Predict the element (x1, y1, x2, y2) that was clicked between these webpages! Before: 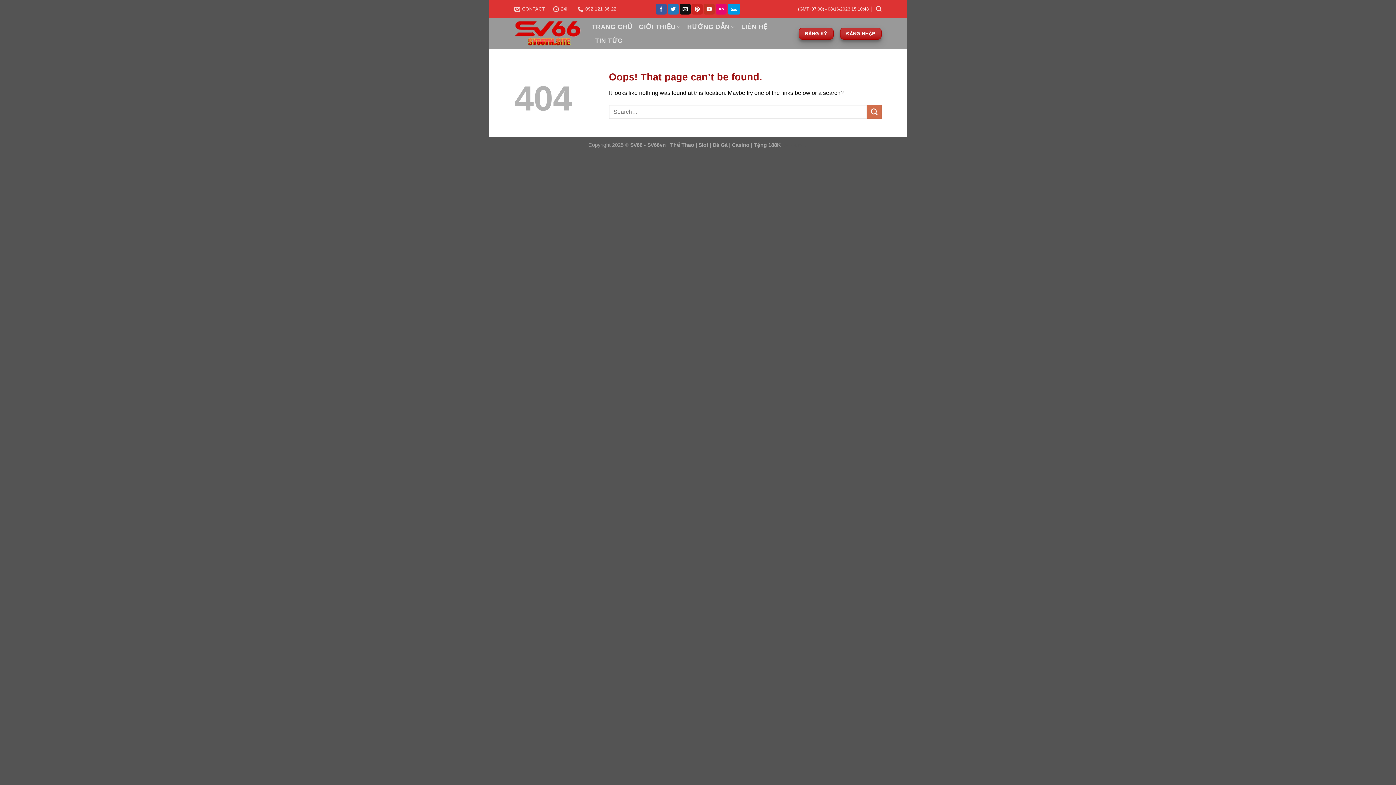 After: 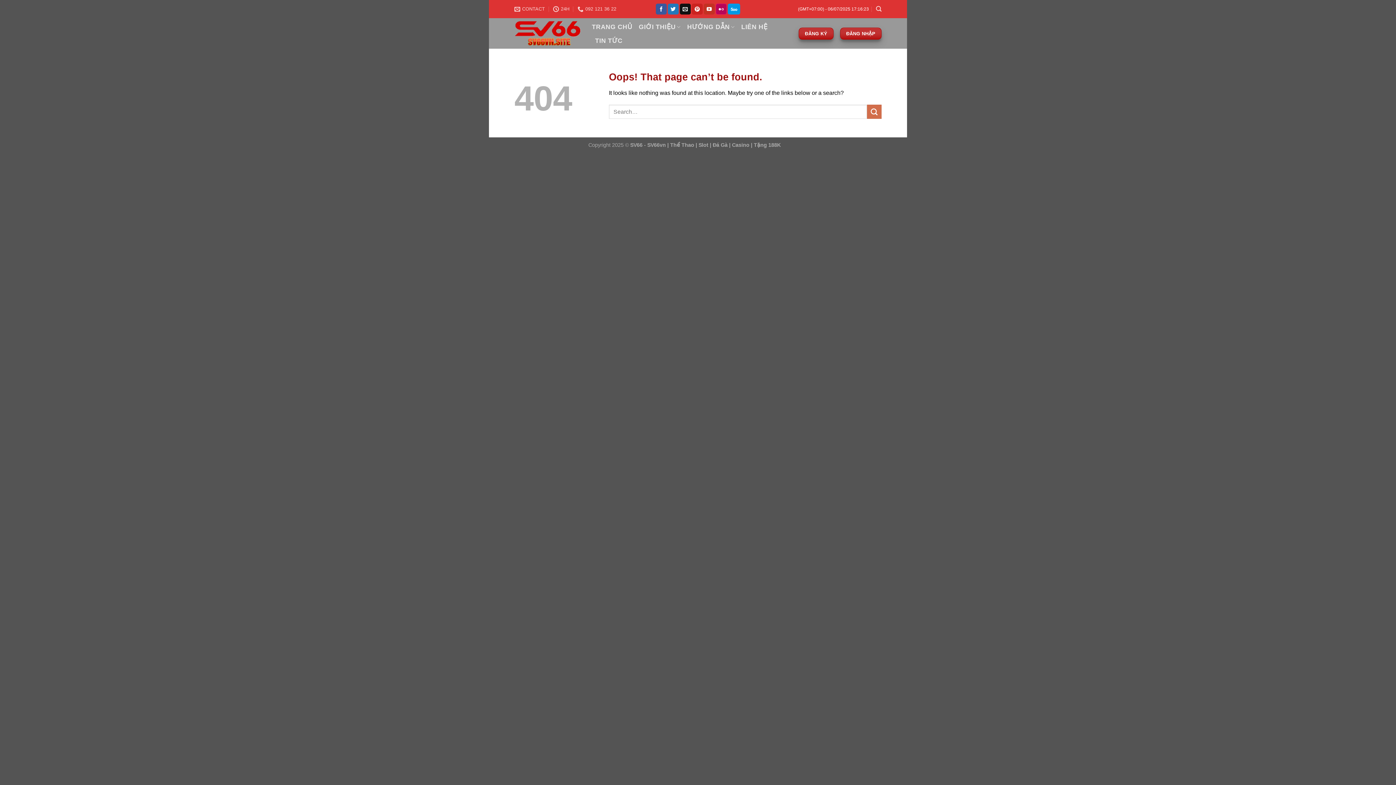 Action: label: Flickr bbox: (716, 3, 727, 14)